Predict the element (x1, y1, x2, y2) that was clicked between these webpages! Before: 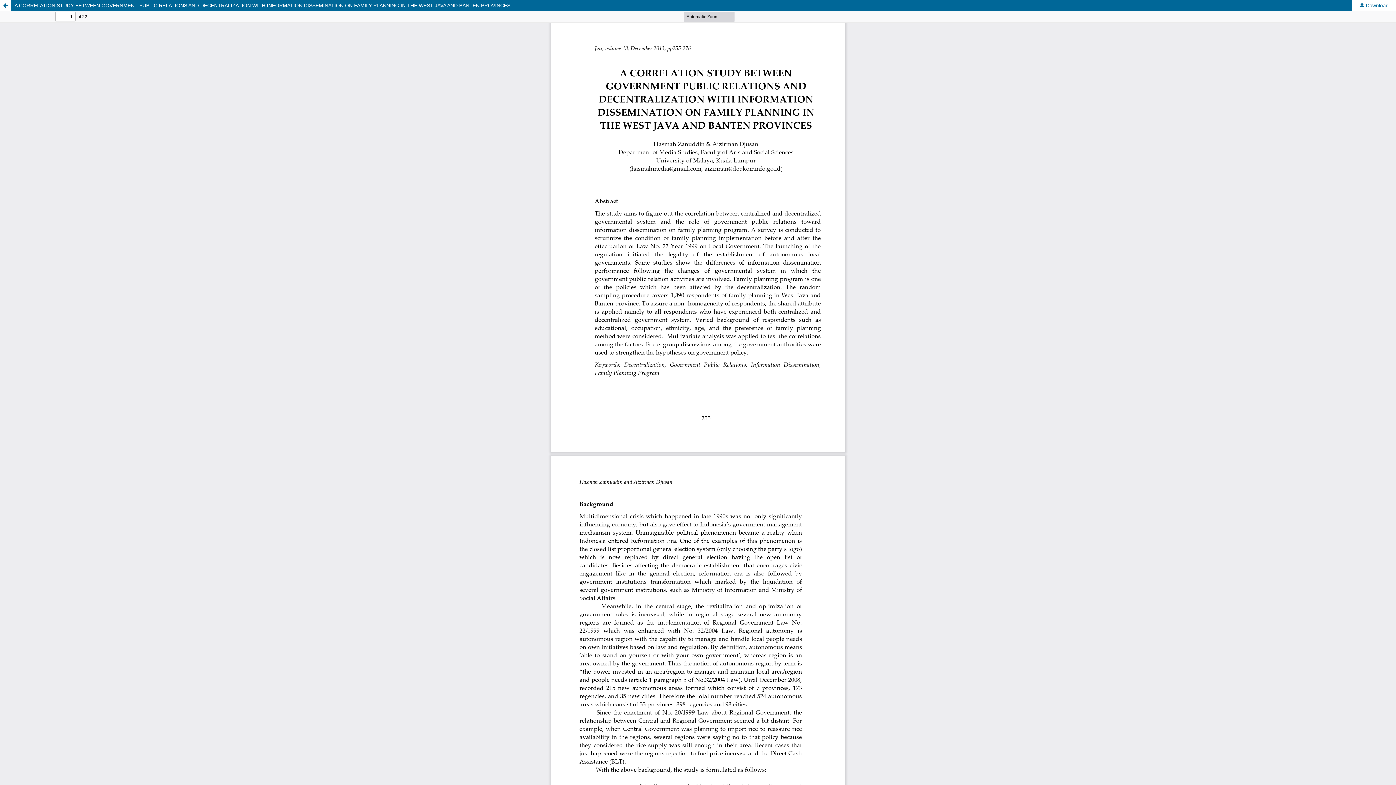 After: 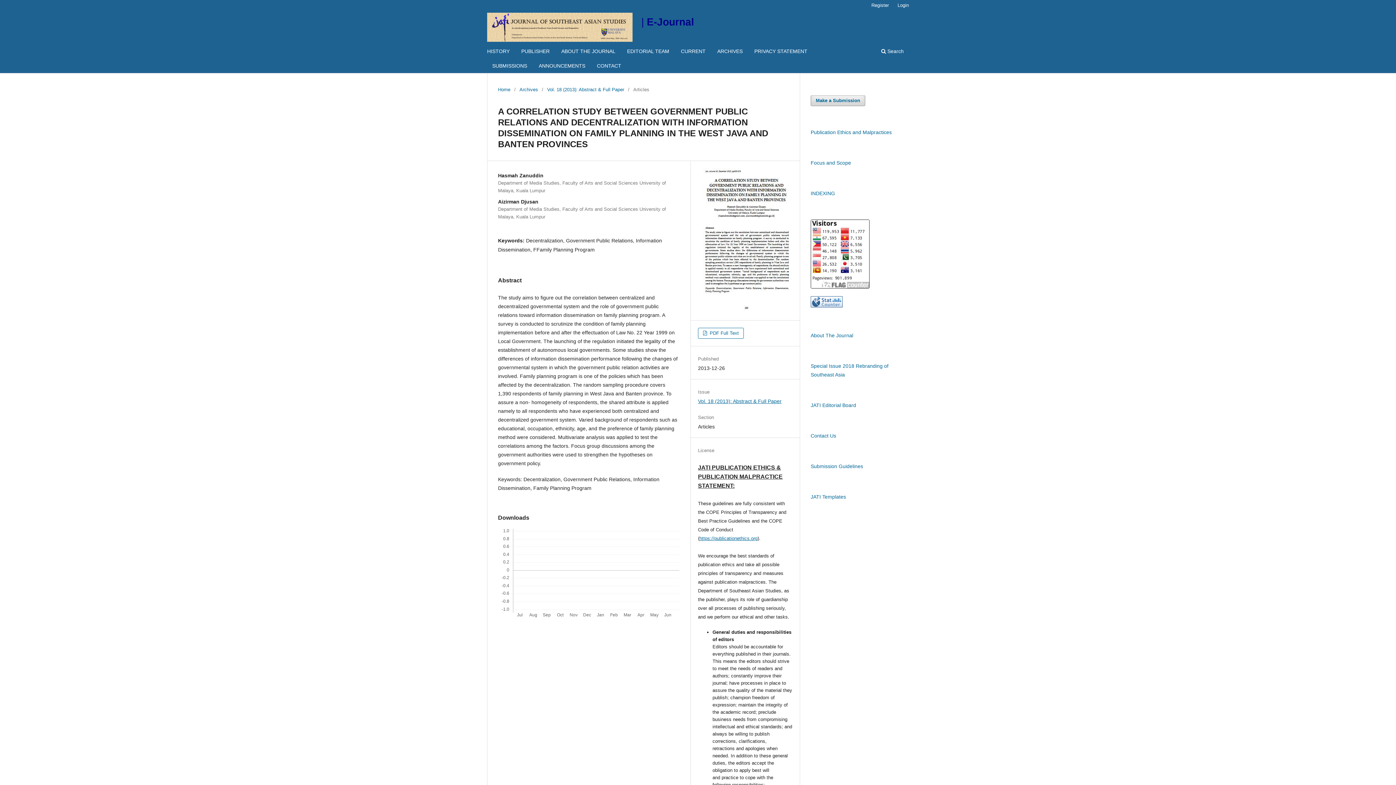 Action: label: Return to Article Details bbox: (0, 0, 10, 10)